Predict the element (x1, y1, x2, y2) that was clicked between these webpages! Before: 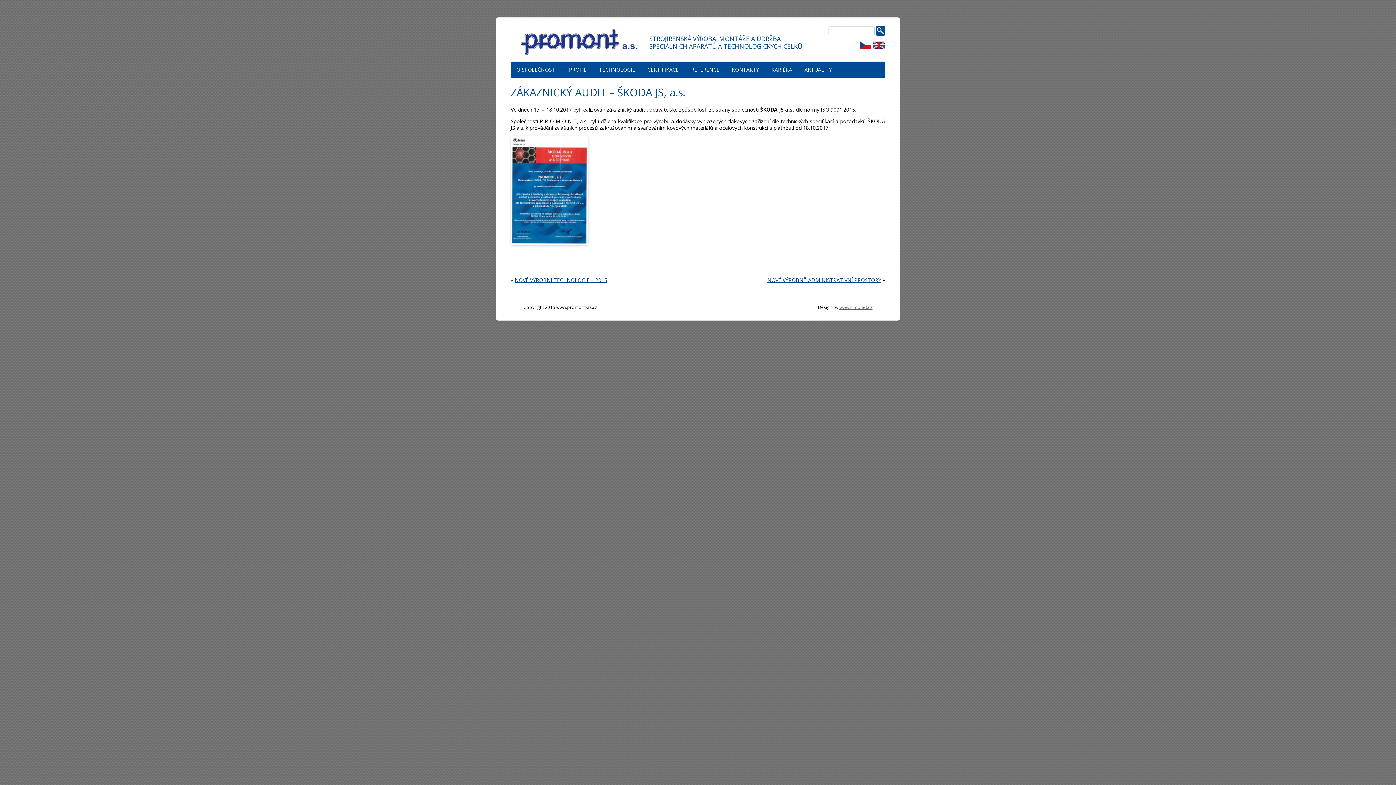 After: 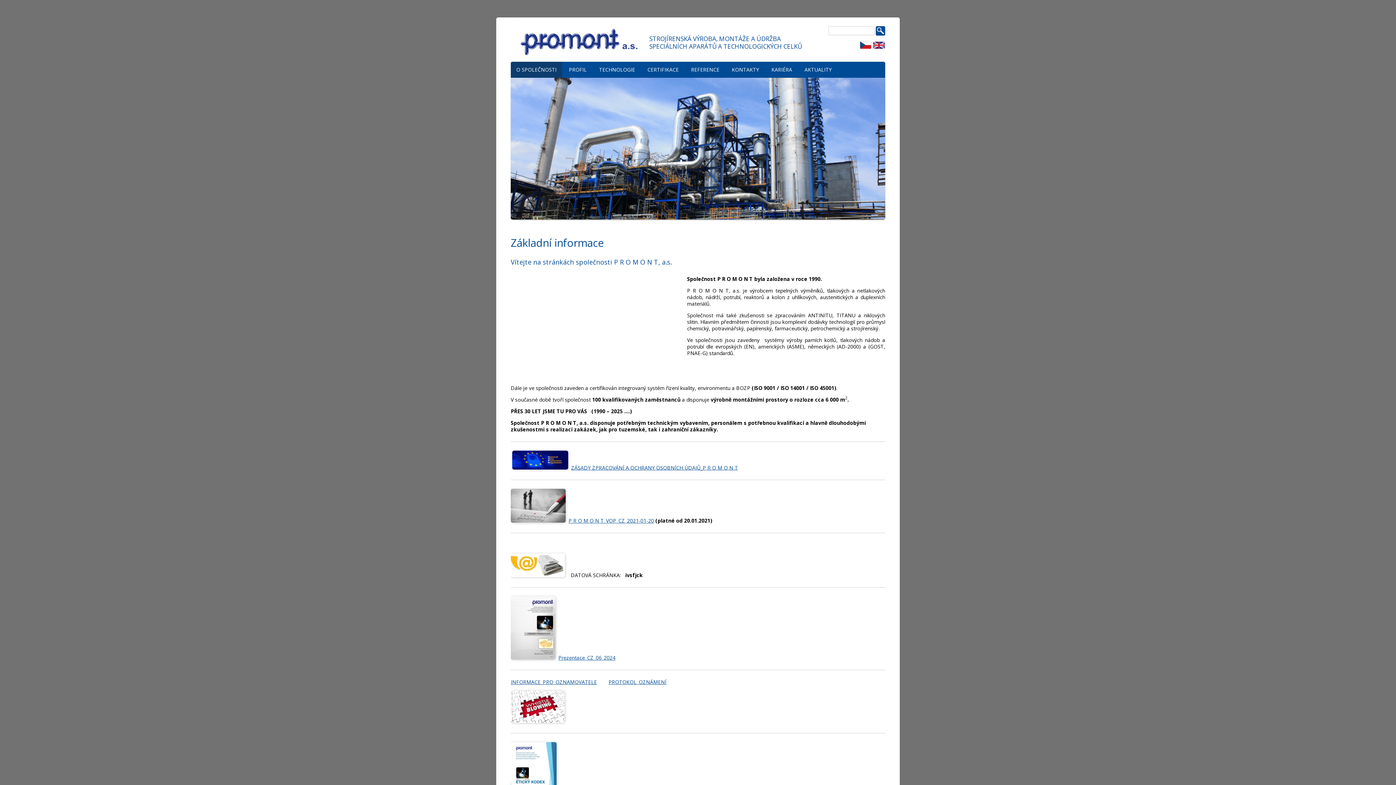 Action: bbox: (860, 41, 871, 49)